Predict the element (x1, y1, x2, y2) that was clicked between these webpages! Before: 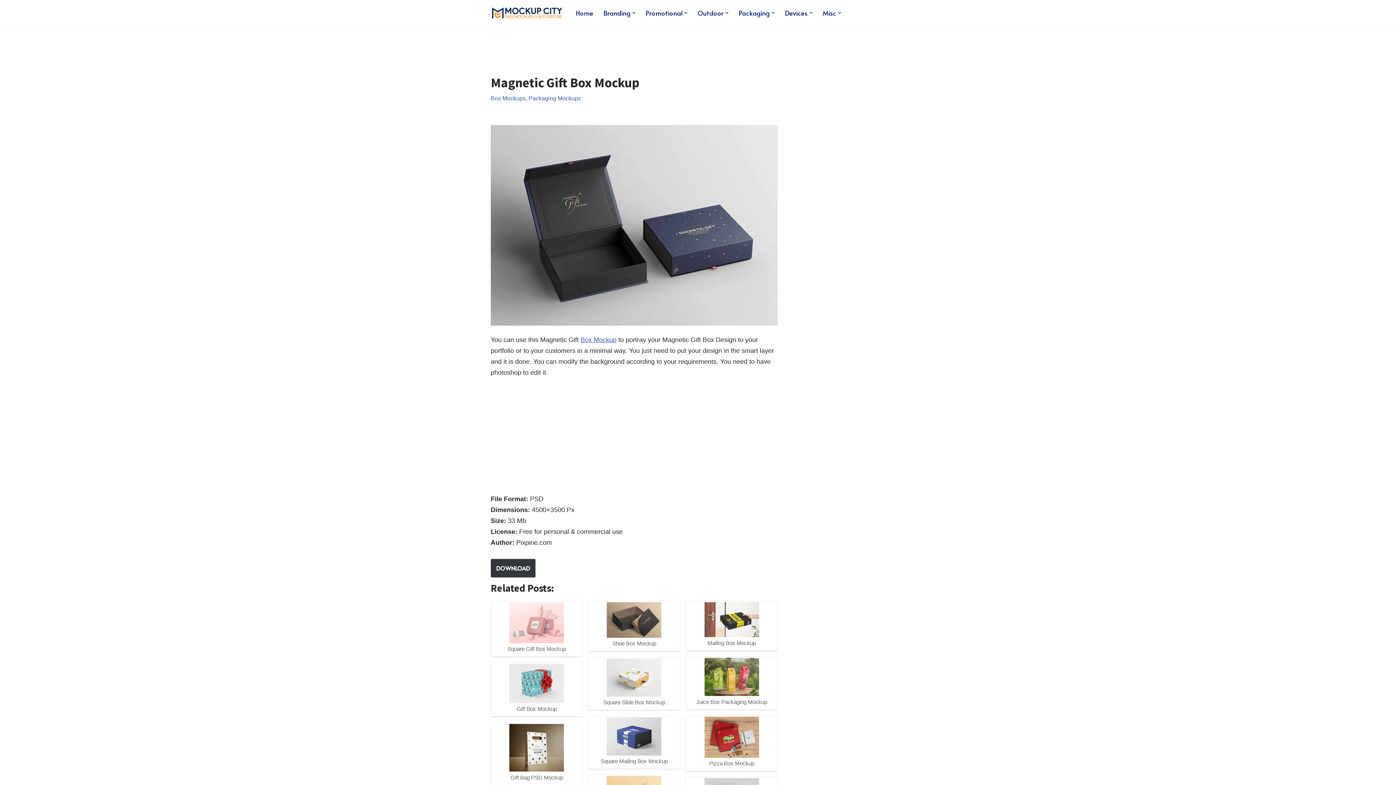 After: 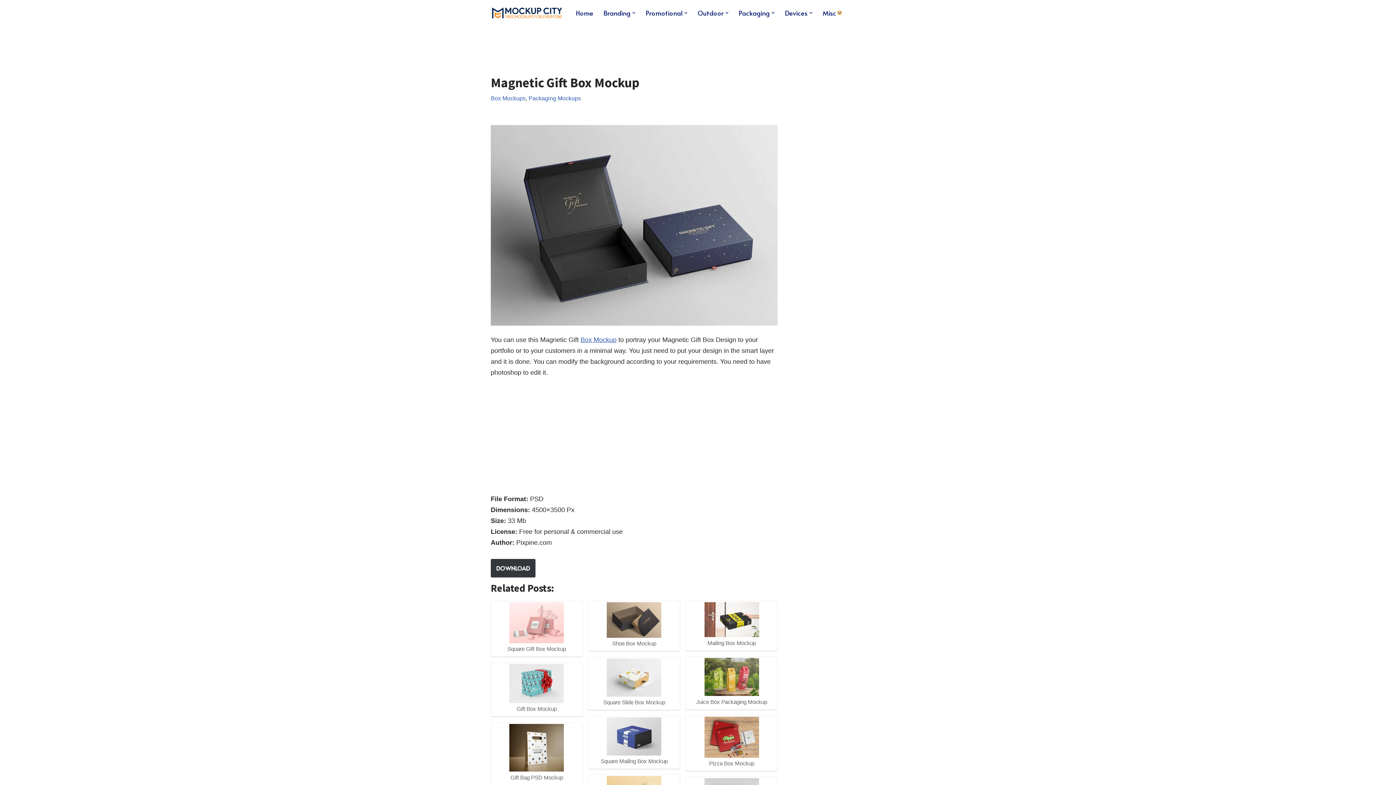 Action: bbox: (838, 11, 841, 14) label: Open Submenu